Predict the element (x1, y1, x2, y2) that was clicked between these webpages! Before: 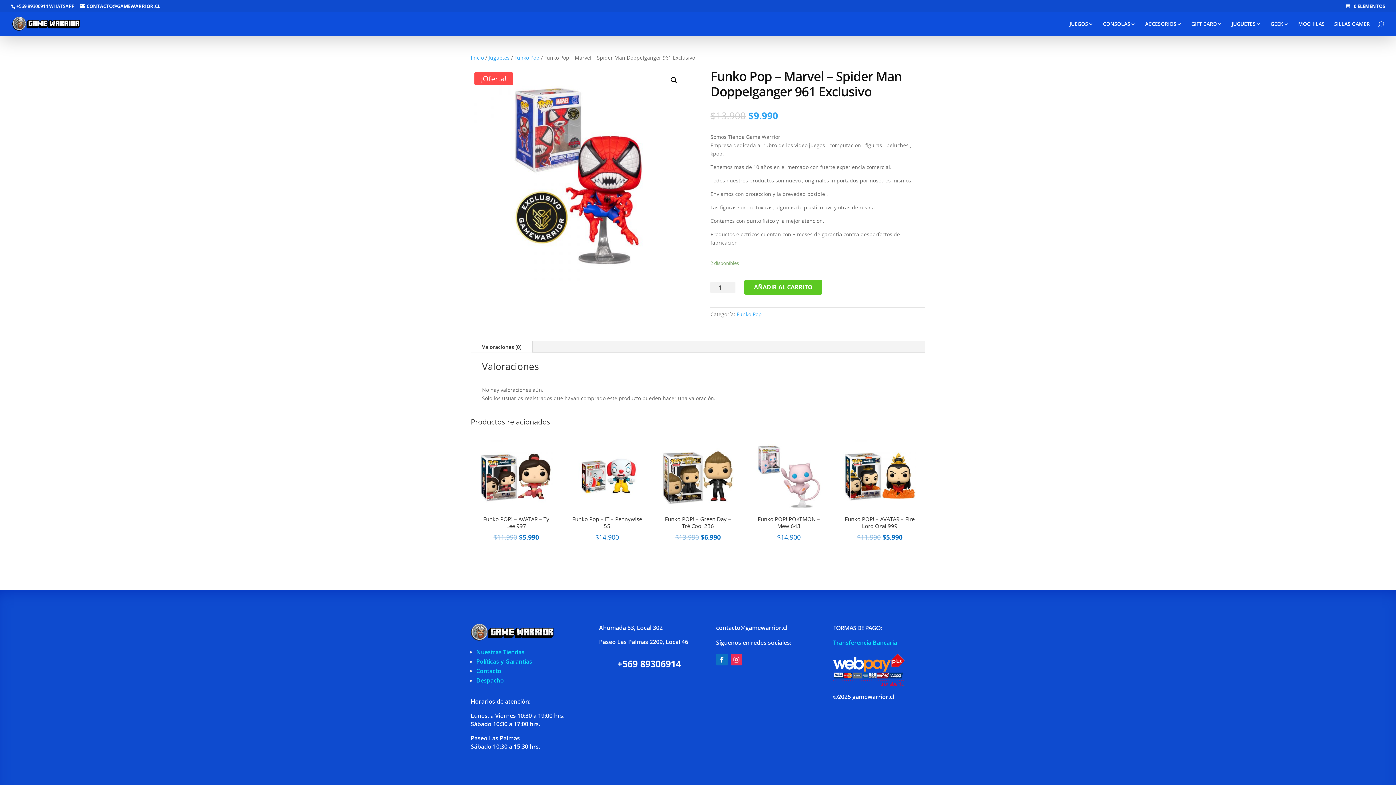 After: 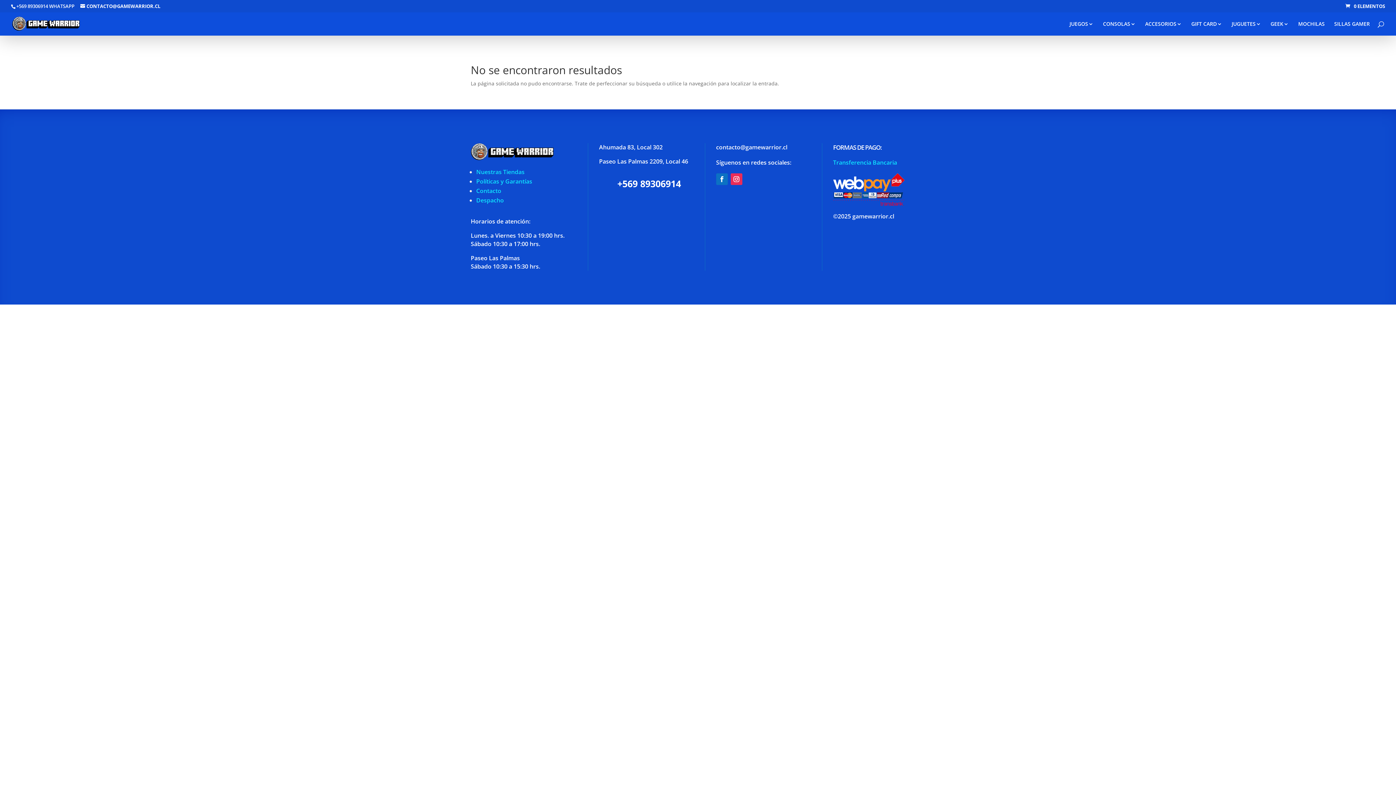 Action: bbox: (833, 638, 897, 646) label: Transferencia Bancaria